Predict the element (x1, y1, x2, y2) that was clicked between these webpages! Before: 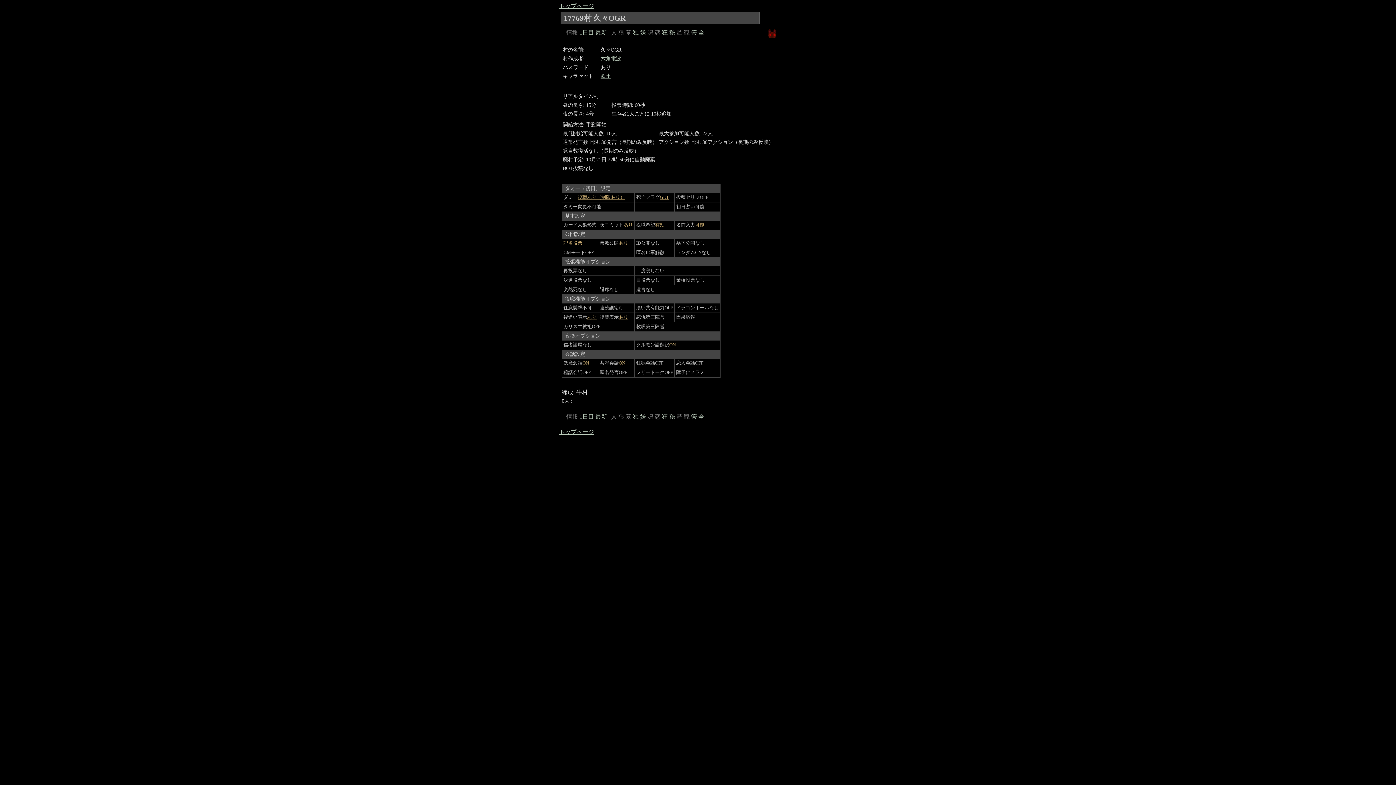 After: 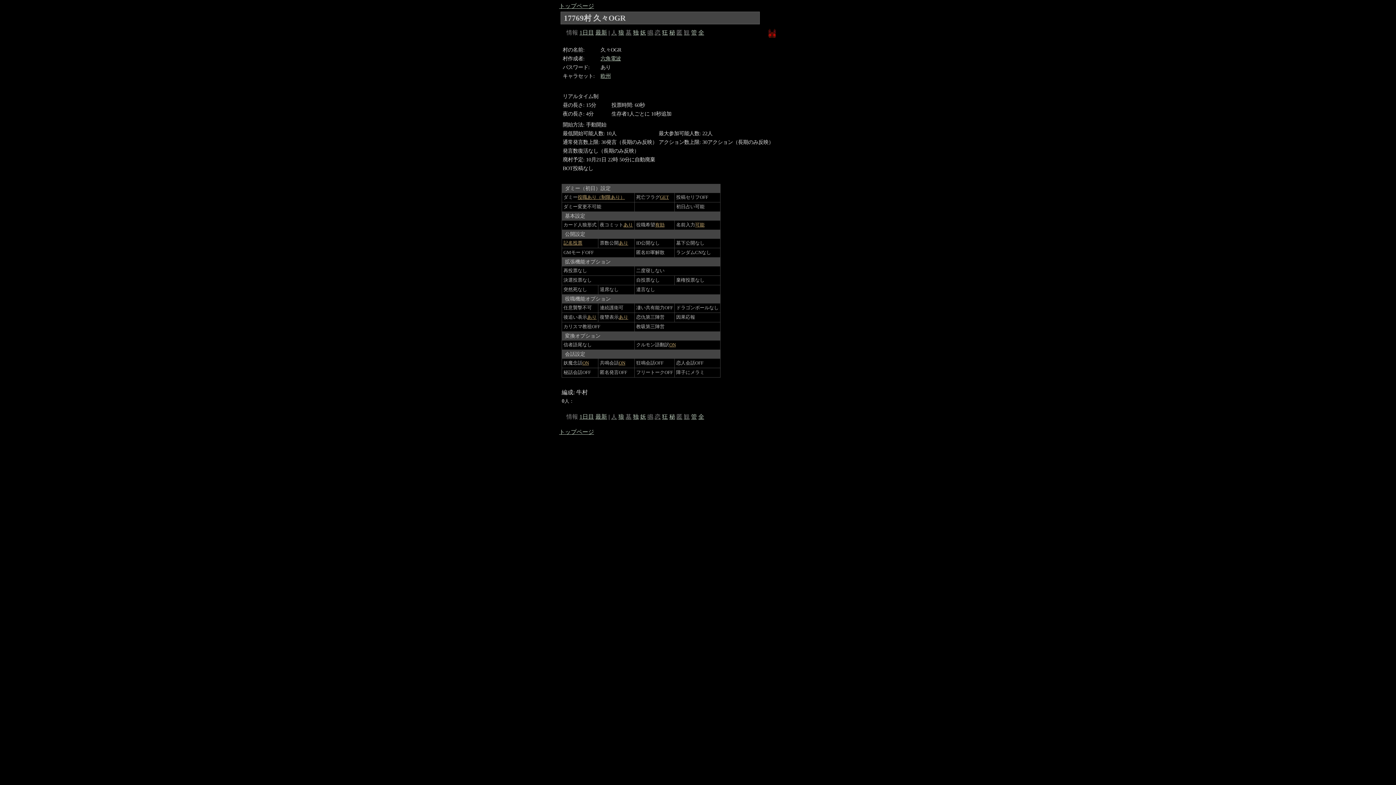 Action: label: 狼 bbox: (618, 29, 624, 35)